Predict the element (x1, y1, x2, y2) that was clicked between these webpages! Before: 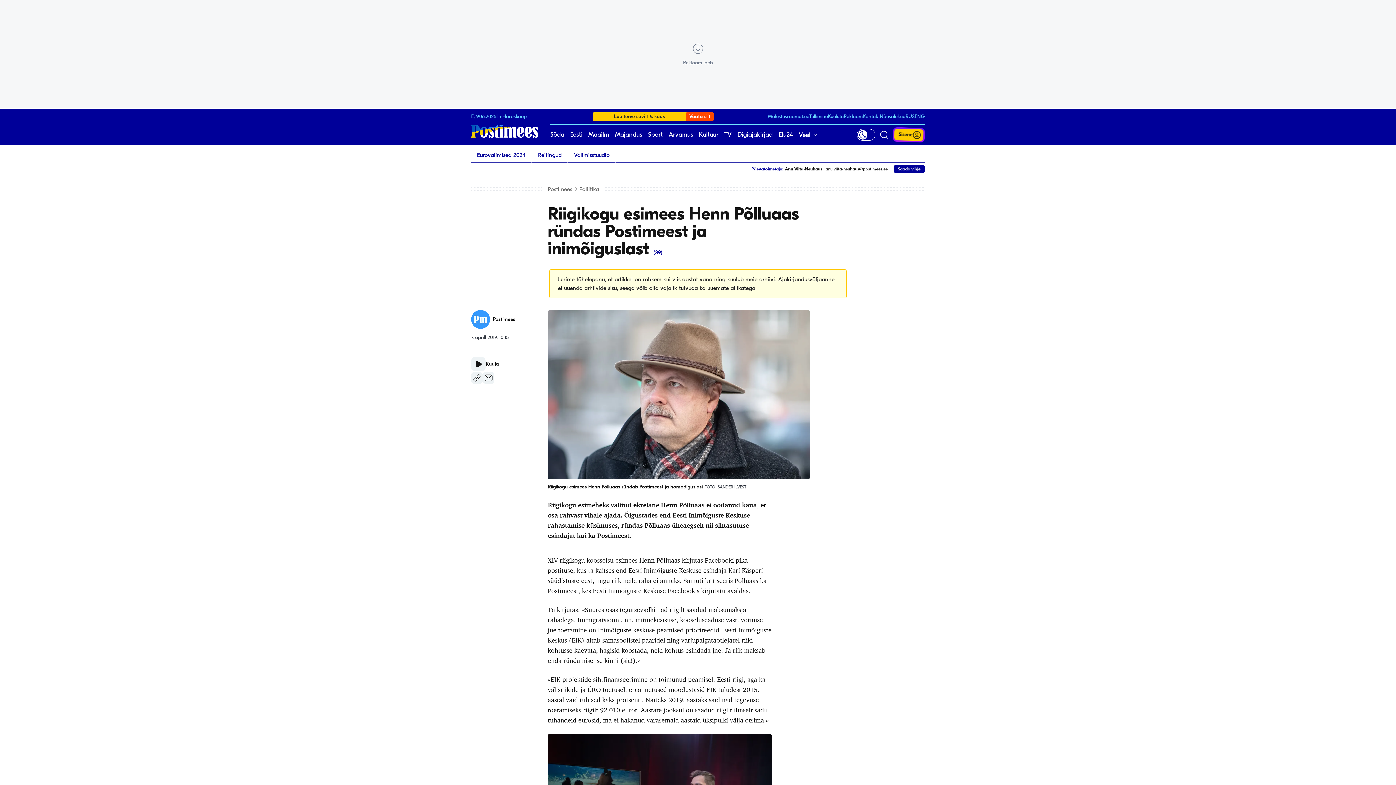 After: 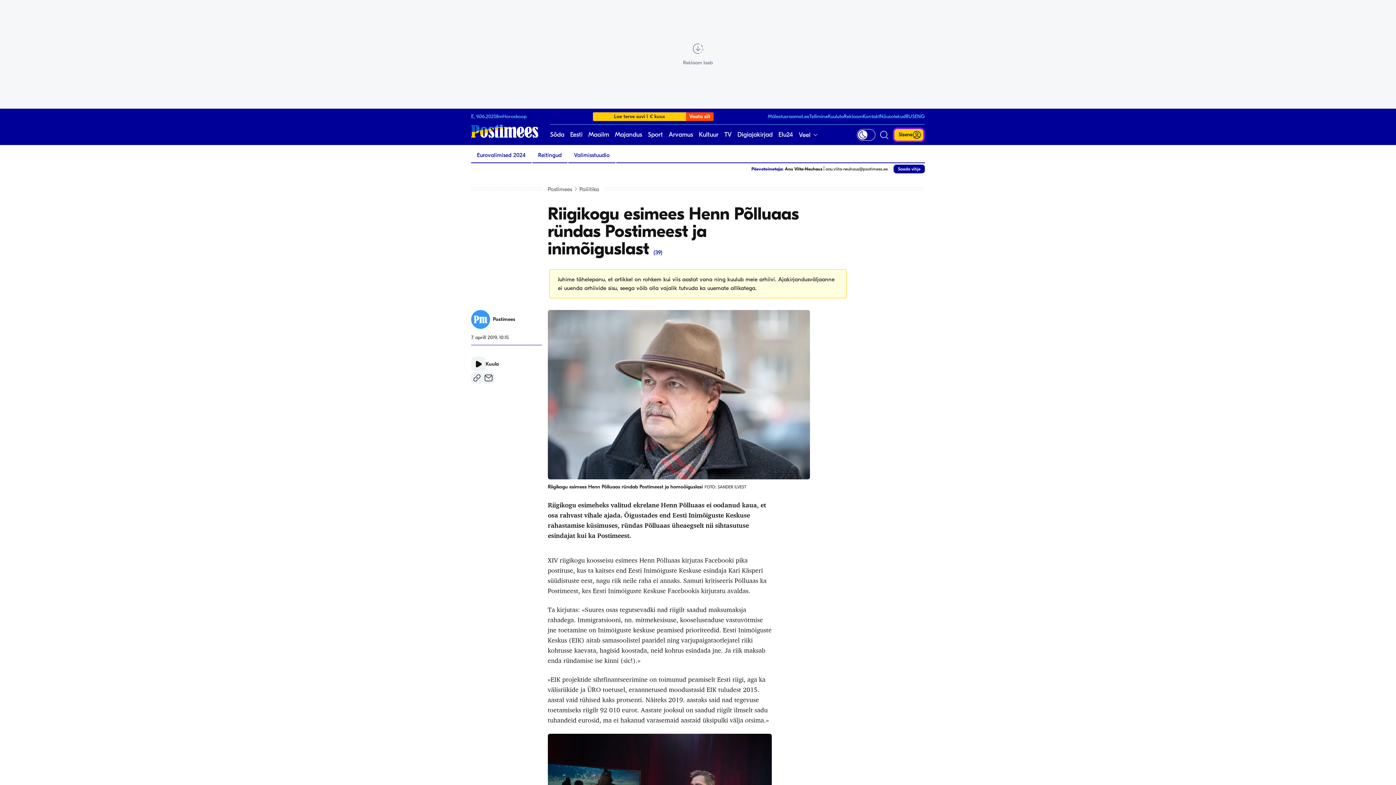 Action: bbox: (548, 310, 810, 479)